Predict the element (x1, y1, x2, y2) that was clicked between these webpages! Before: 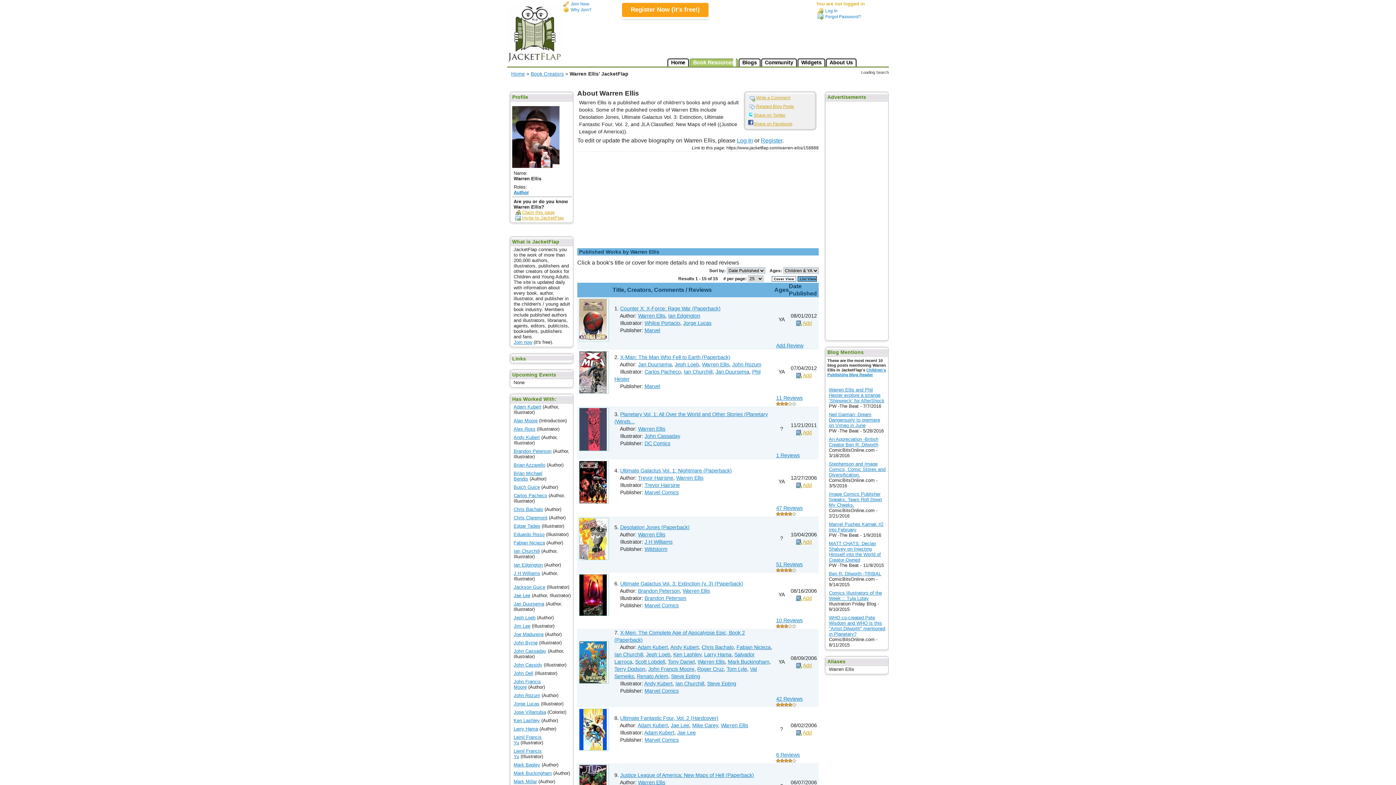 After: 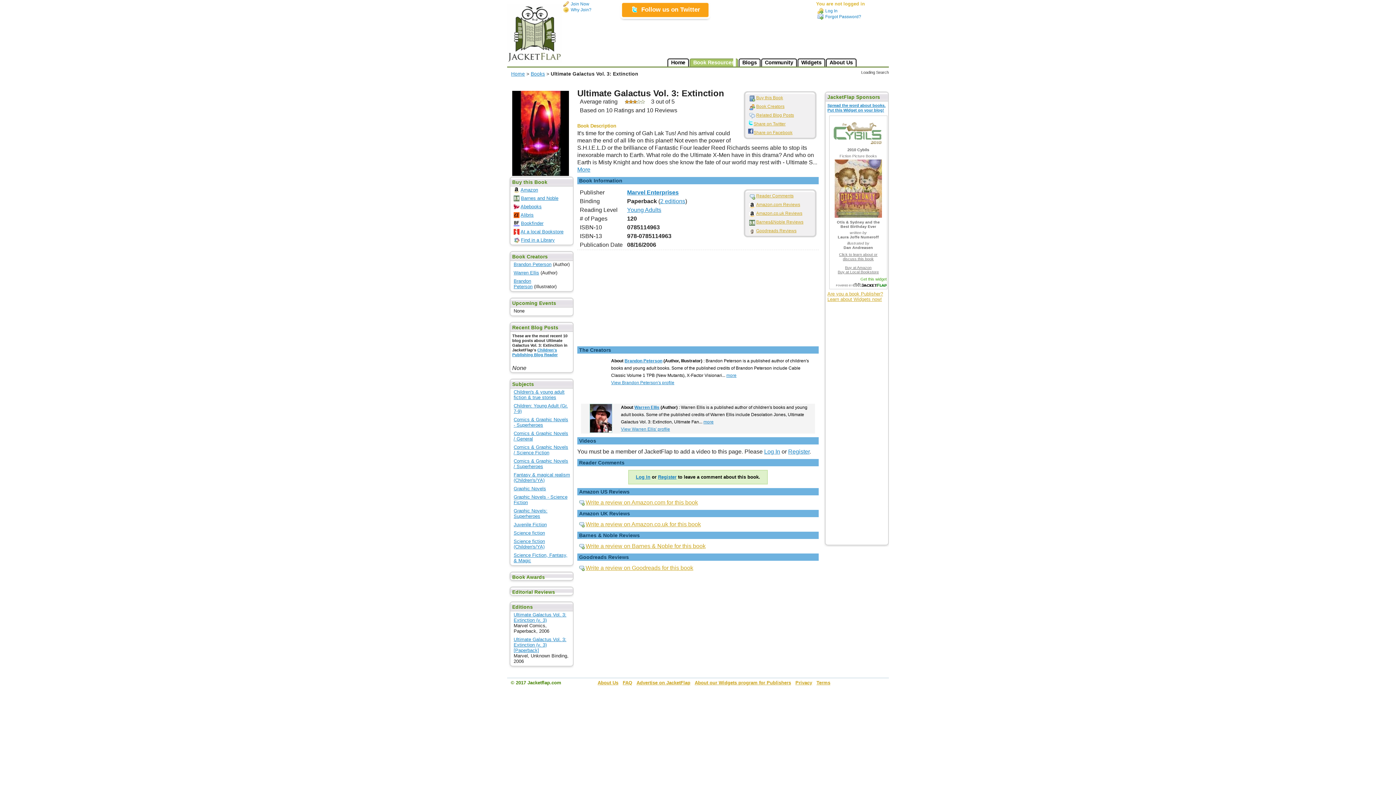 Action: label: Ultimate Galactus Vol. 3: Extinction (v. 3) (Paperback) bbox: (620, 581, 743, 586)